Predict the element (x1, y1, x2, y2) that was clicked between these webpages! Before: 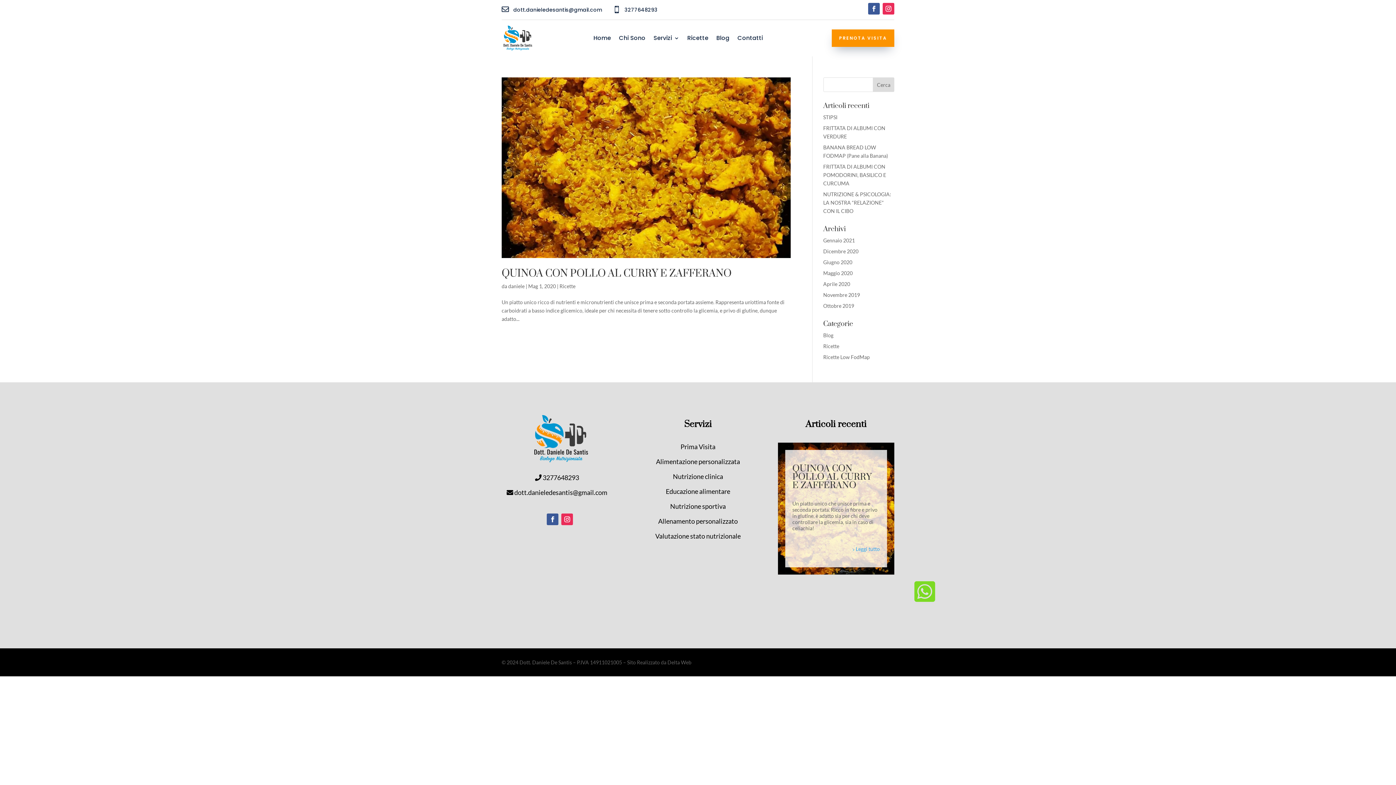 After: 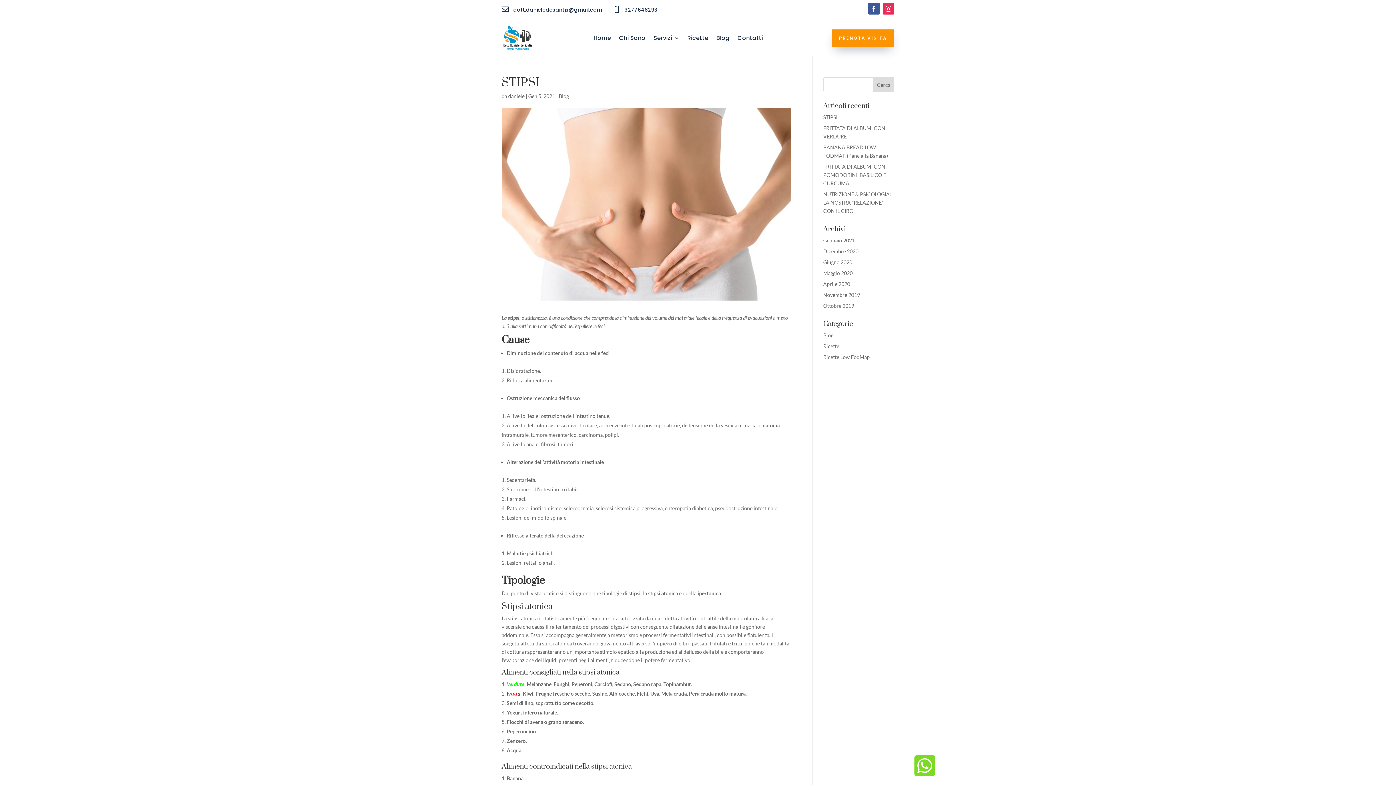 Action: label: STIPSI bbox: (823, 114, 837, 120)